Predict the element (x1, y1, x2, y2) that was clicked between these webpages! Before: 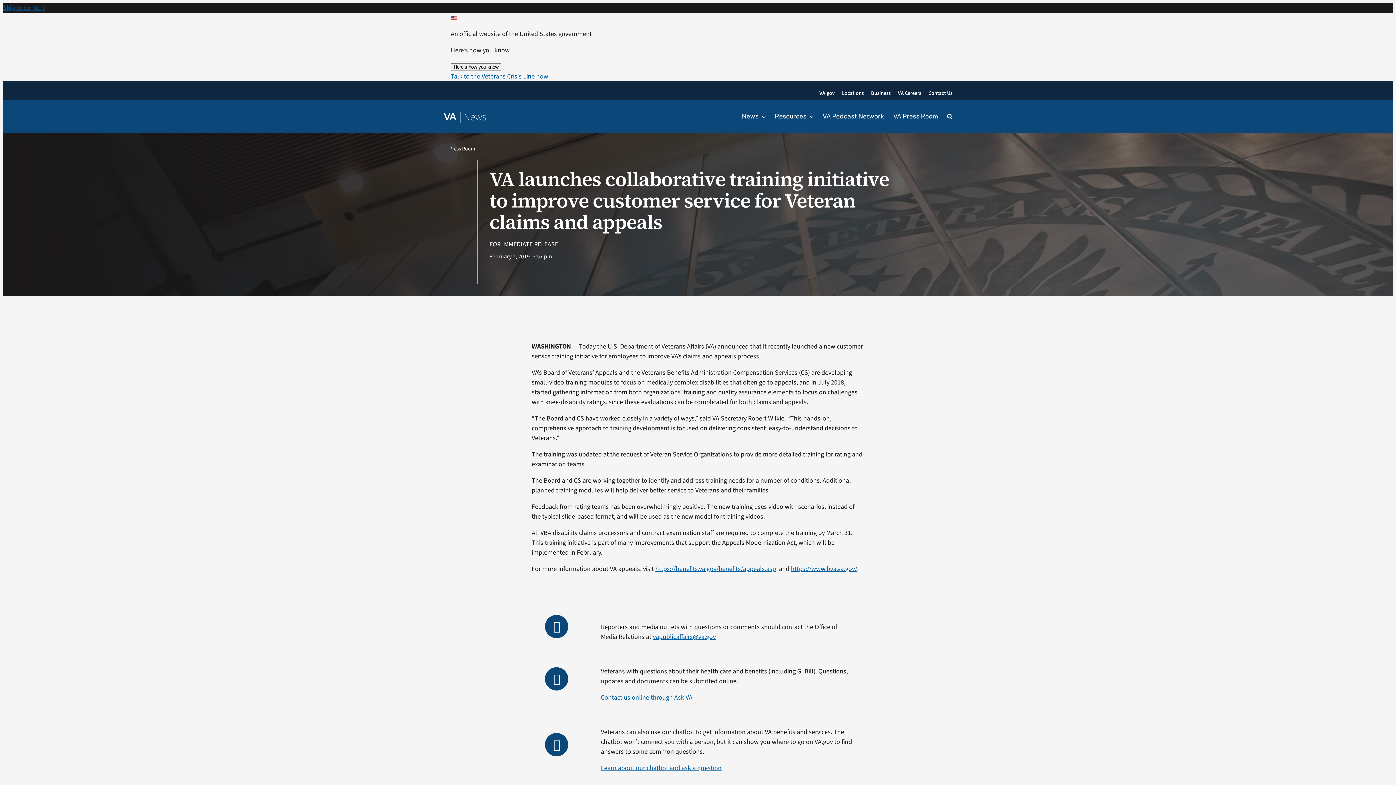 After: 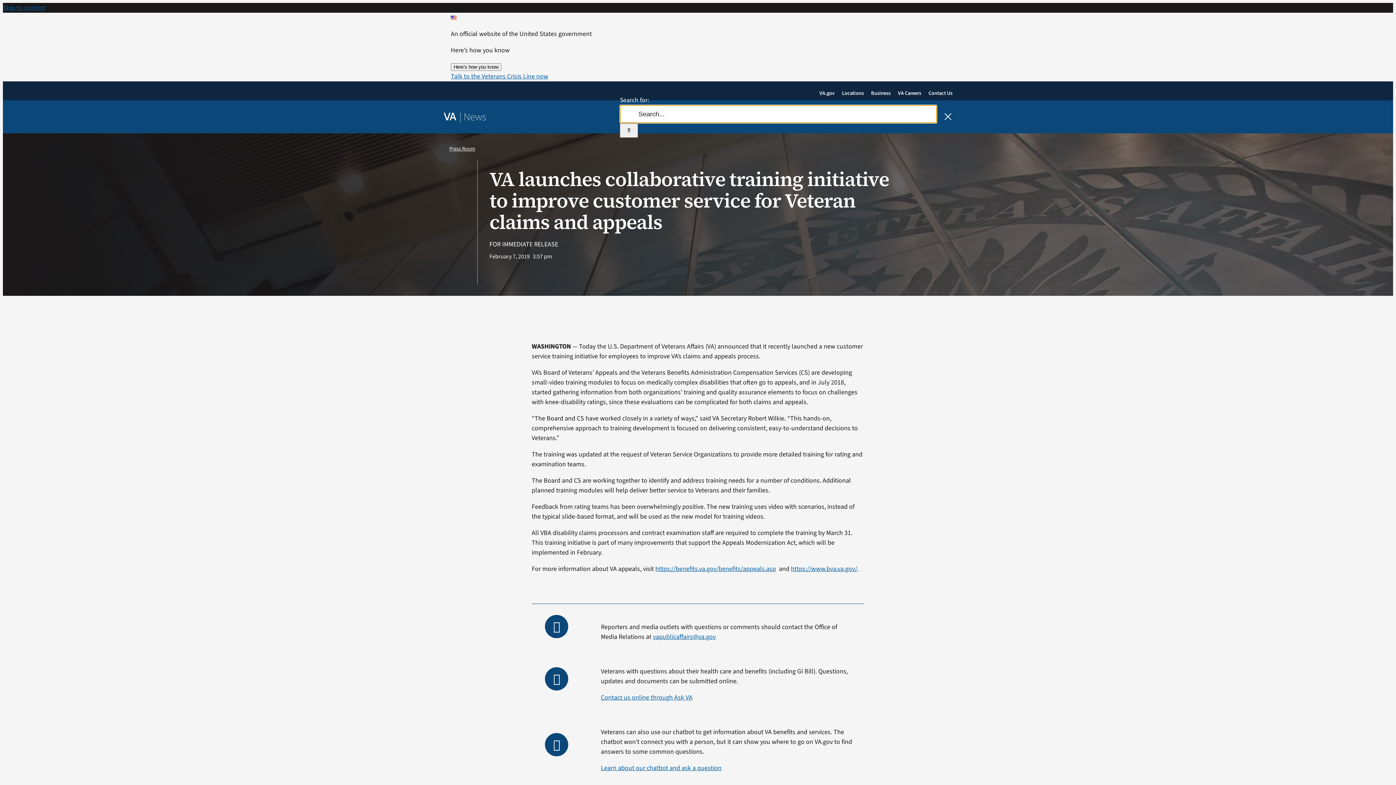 Action: bbox: (947, 112, 952, 121) label: Search